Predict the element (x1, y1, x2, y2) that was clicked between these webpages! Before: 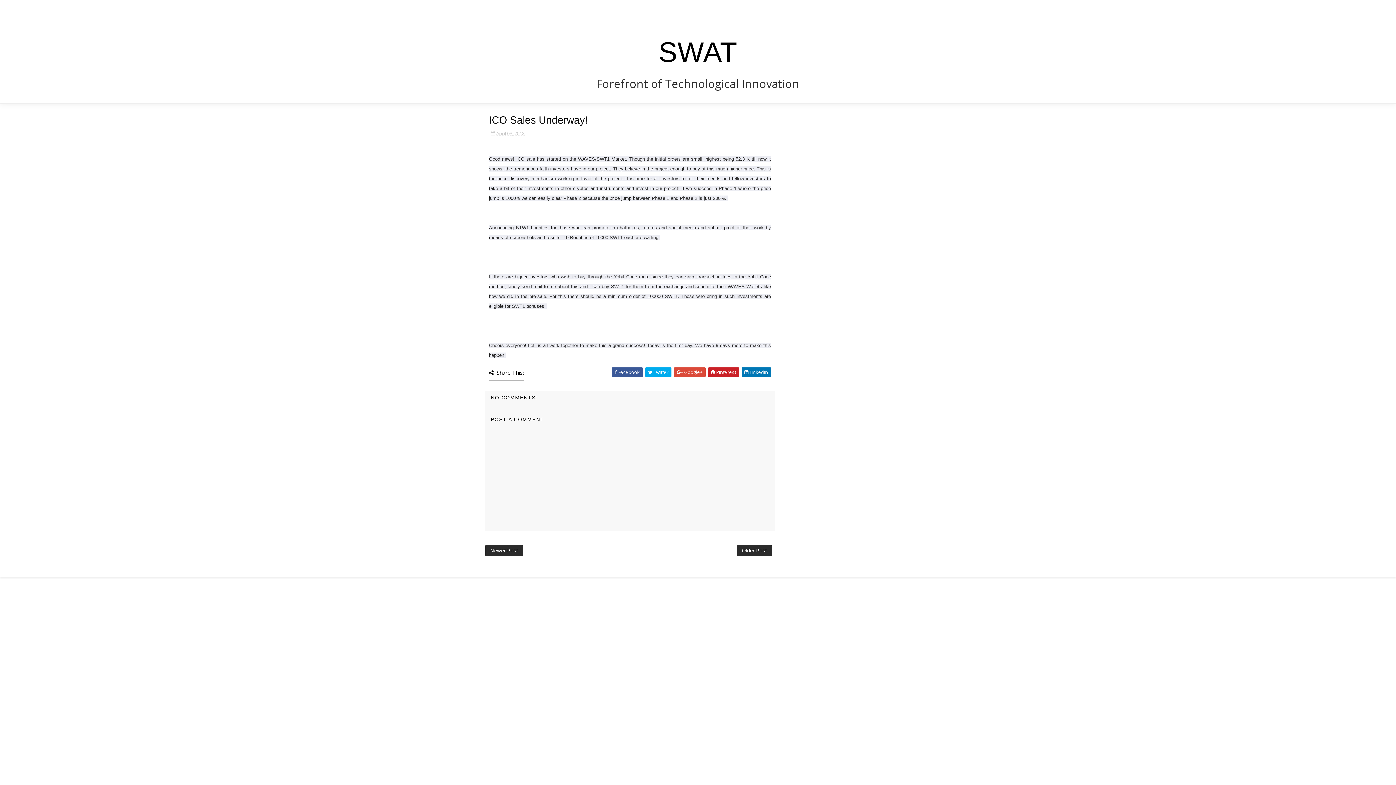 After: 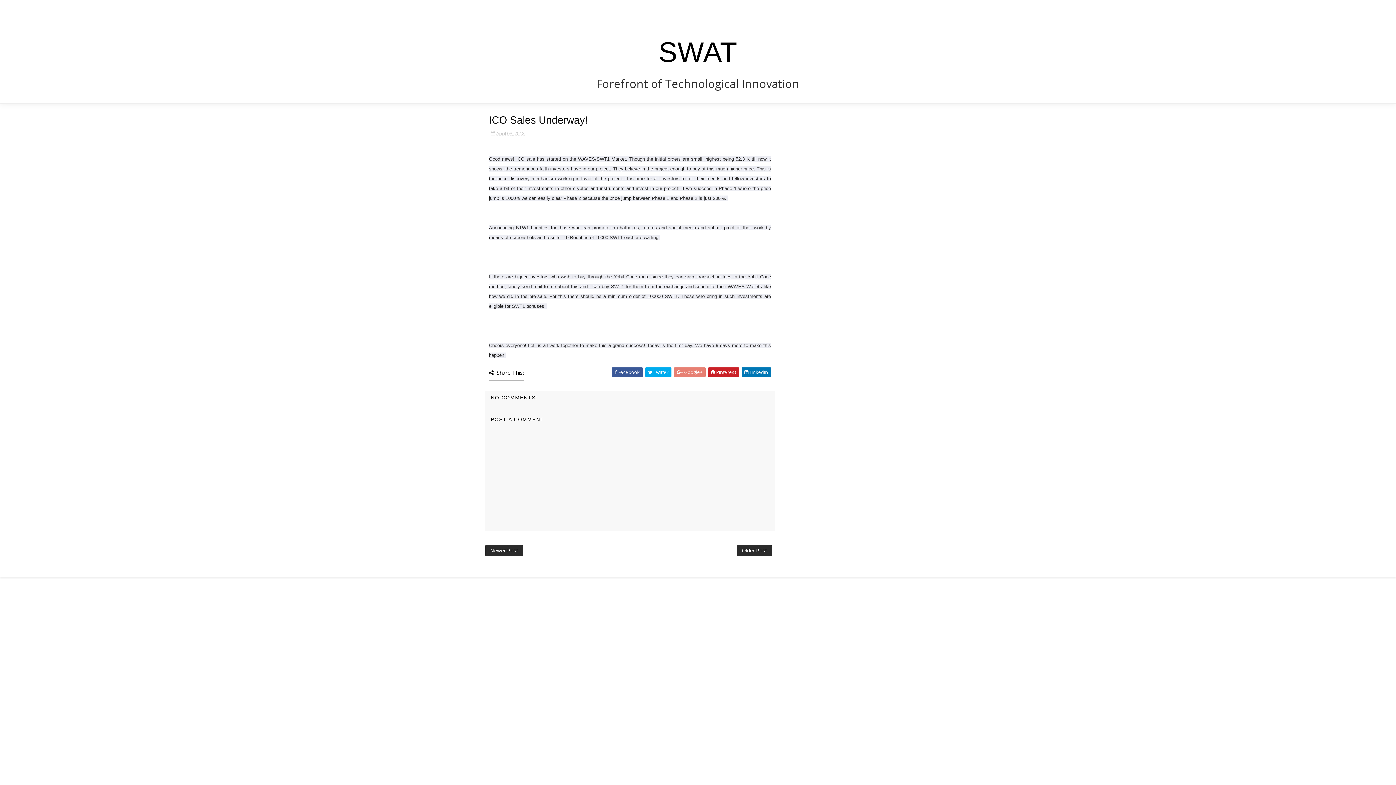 Action: bbox: (674, 367, 705, 377) label:  Google+